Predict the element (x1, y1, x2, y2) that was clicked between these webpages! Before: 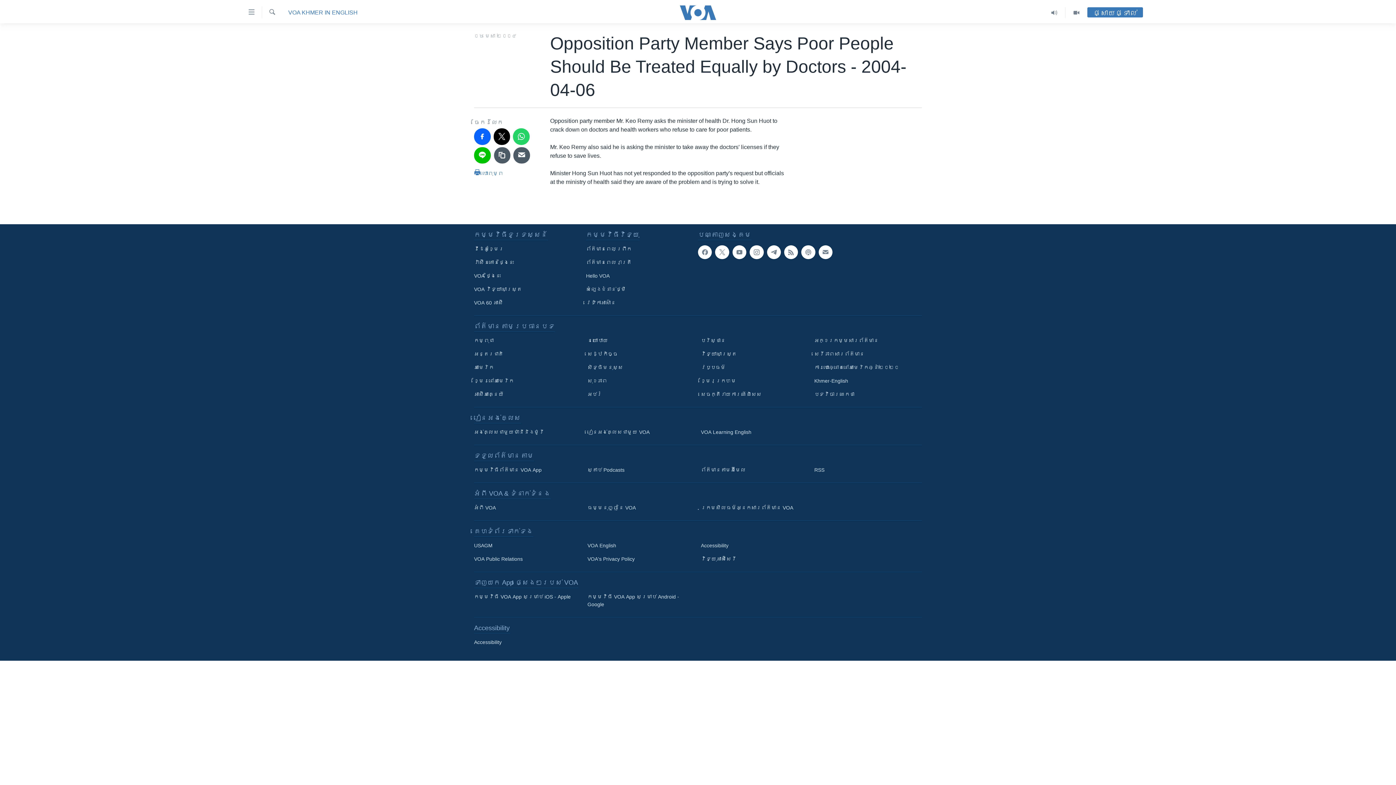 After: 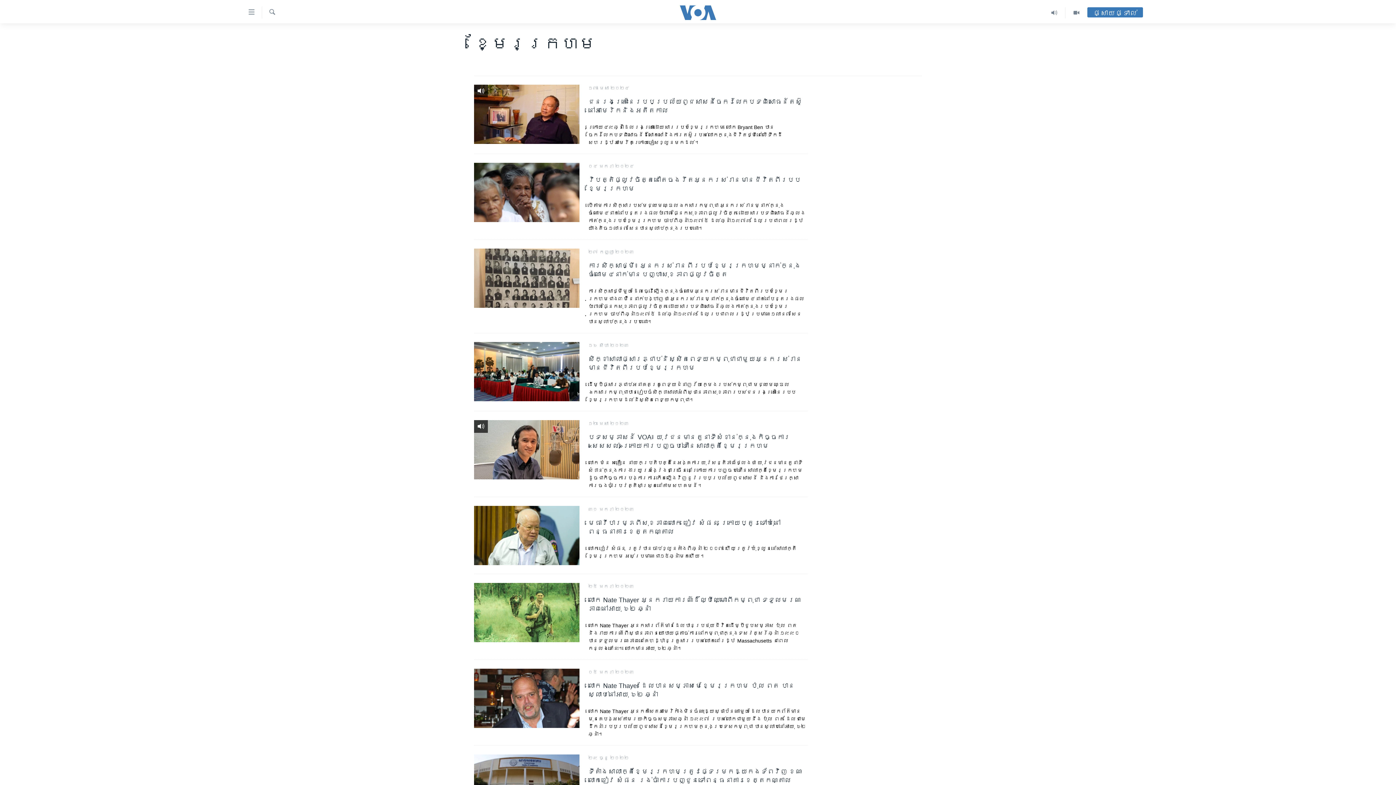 Action: label: ខ្មែរក្រហម bbox: (701, 377, 804, 385)